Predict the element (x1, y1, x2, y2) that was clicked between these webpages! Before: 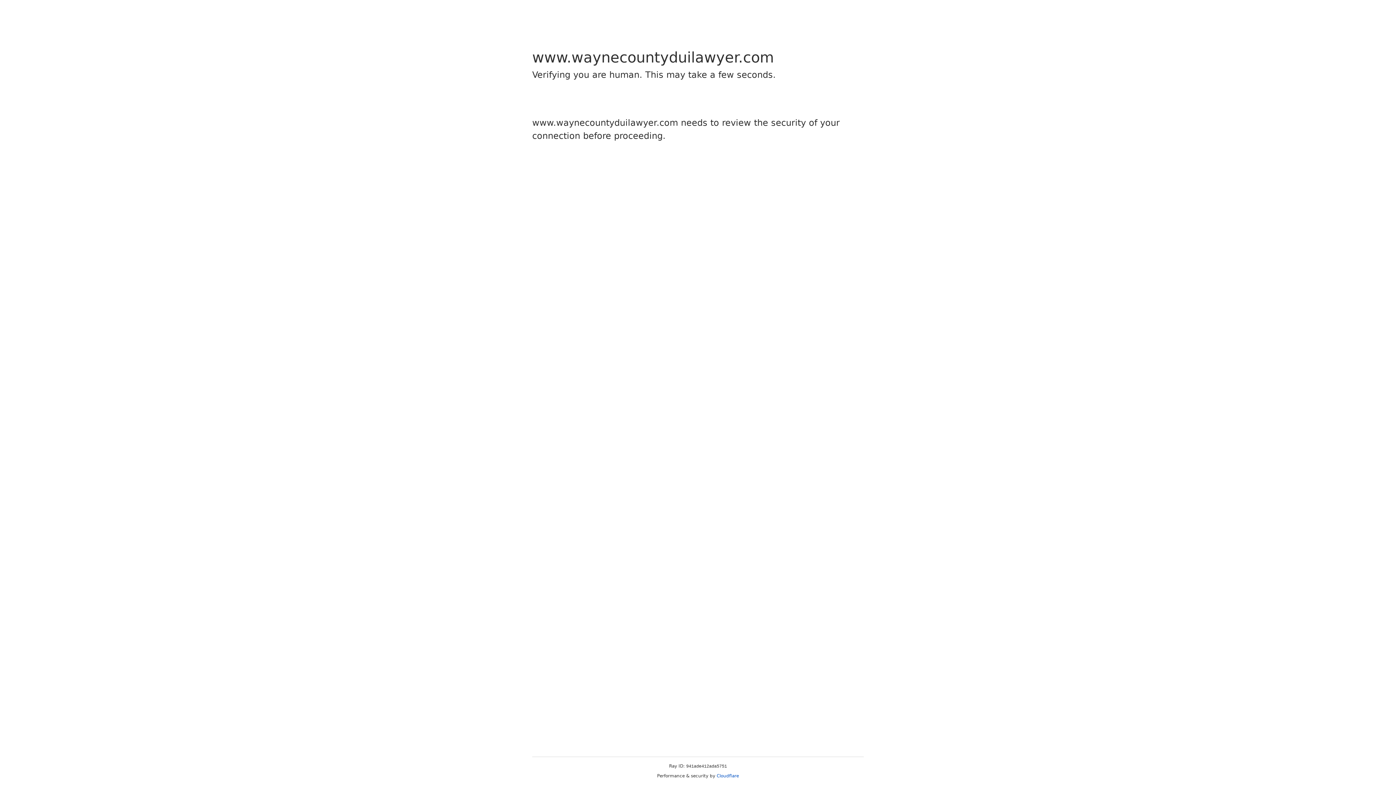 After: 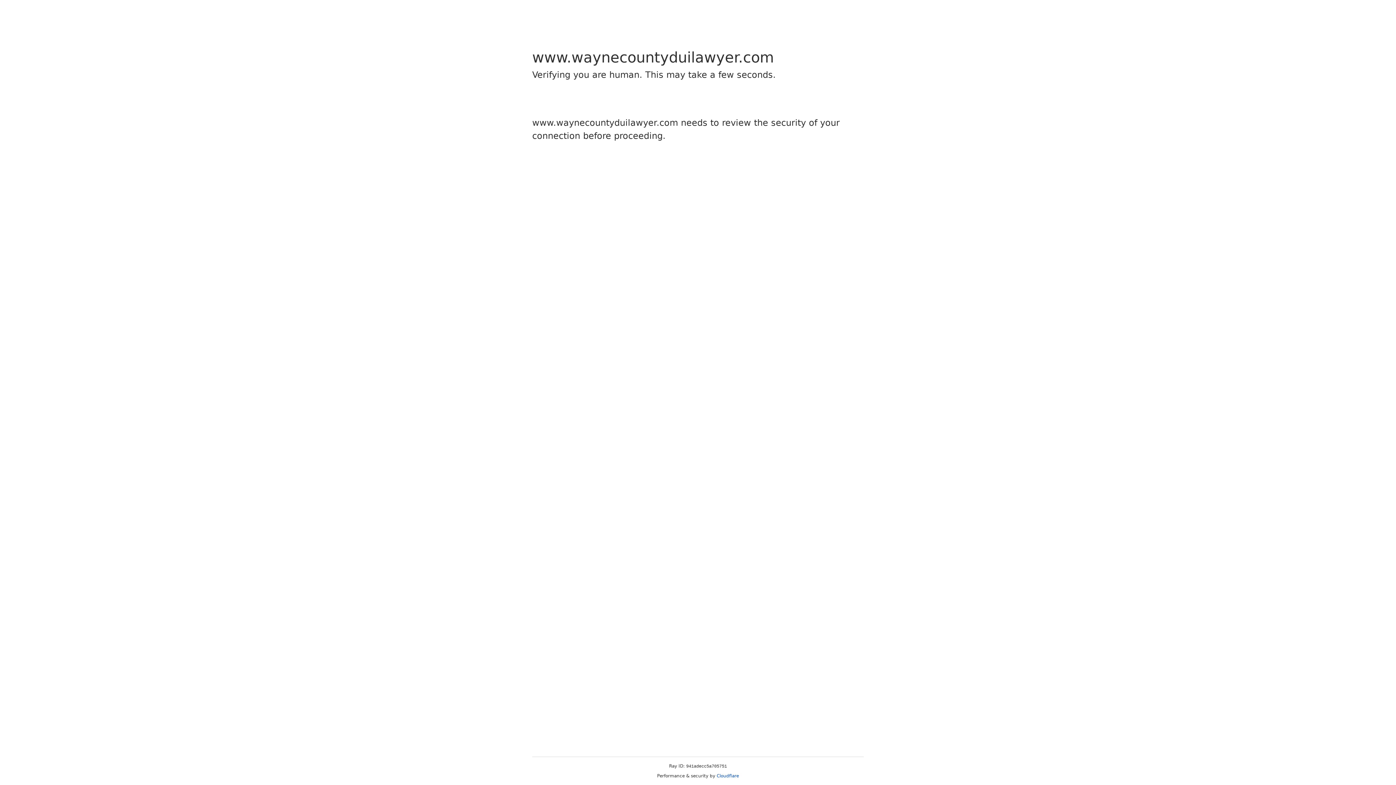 Action: label: Cloudflare bbox: (716, 773, 739, 778)